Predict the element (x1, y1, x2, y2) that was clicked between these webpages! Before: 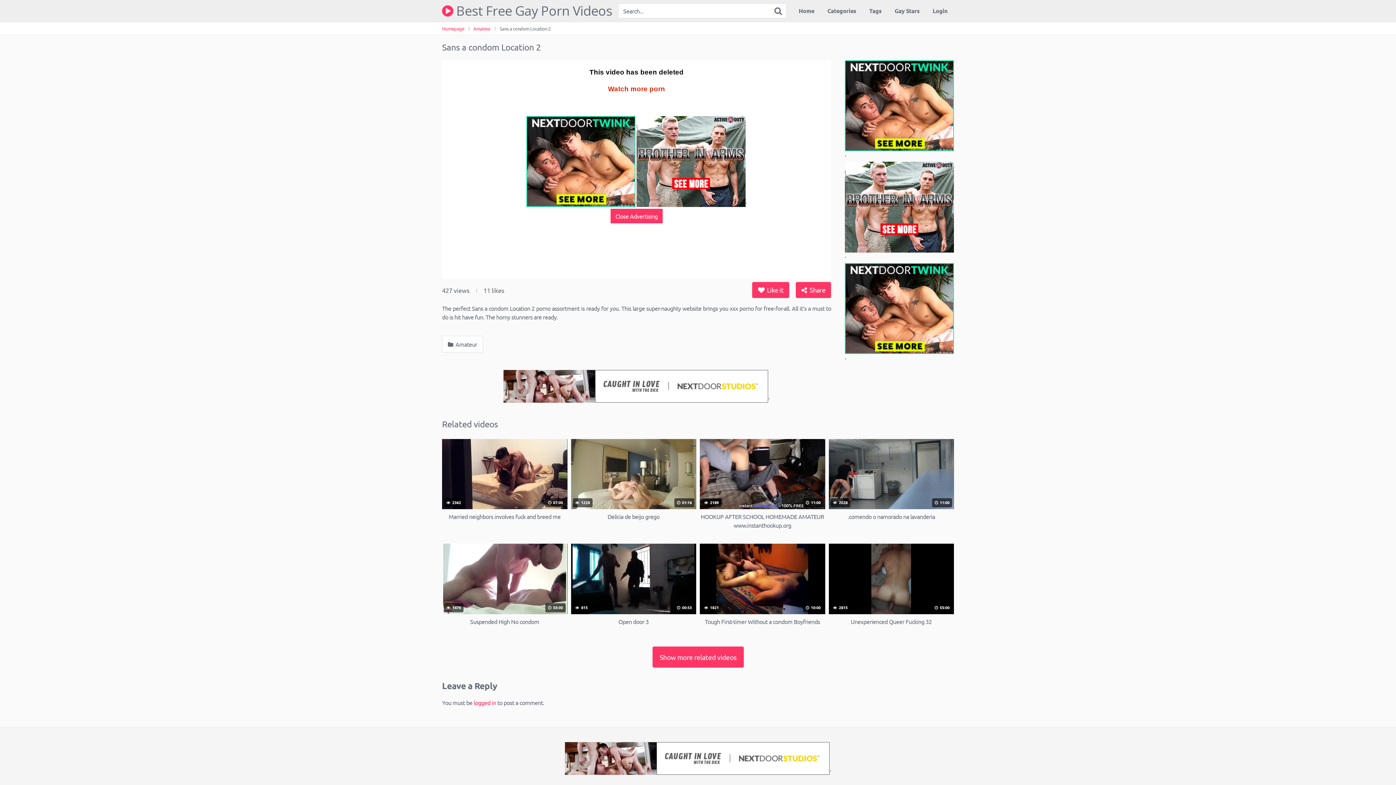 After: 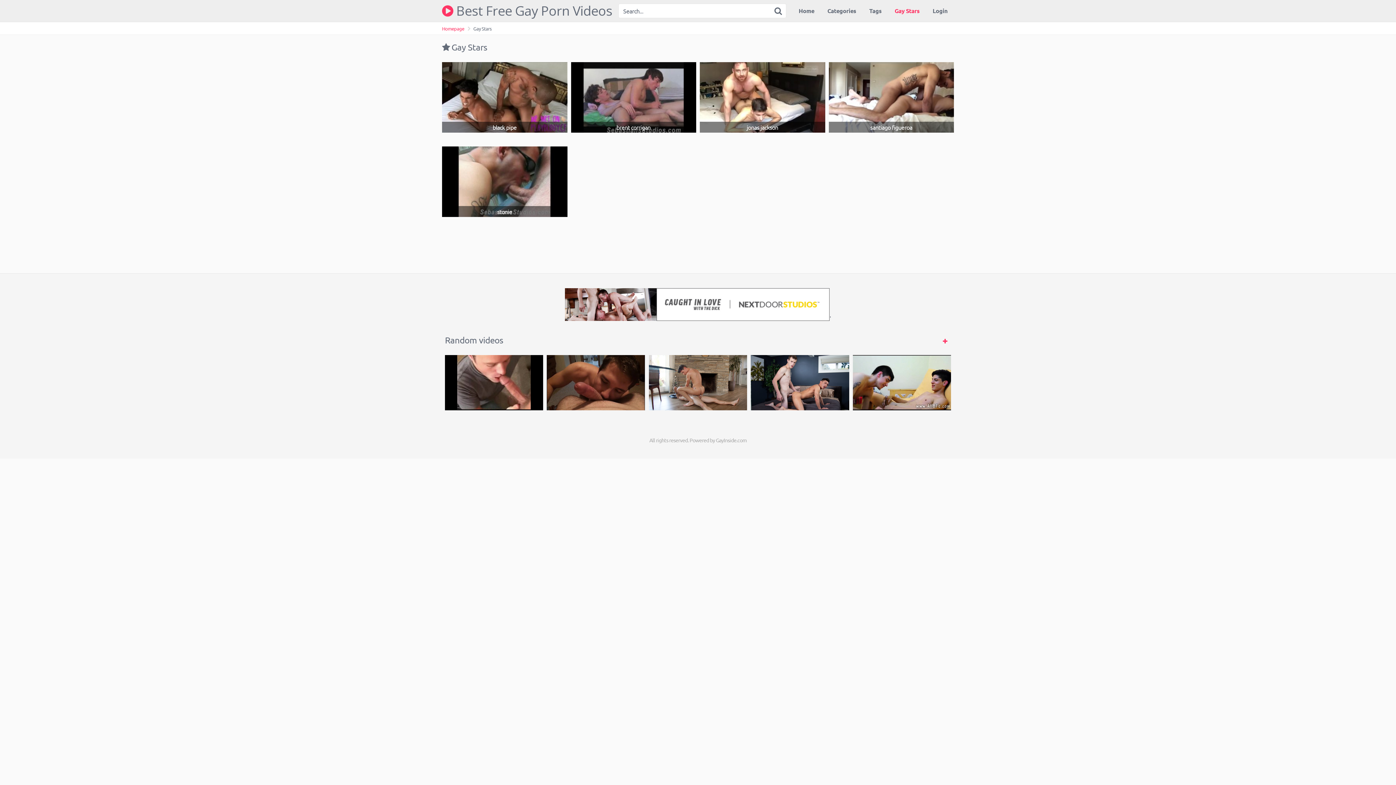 Action: bbox: (888, 0, 926, 21) label: Gay Stars